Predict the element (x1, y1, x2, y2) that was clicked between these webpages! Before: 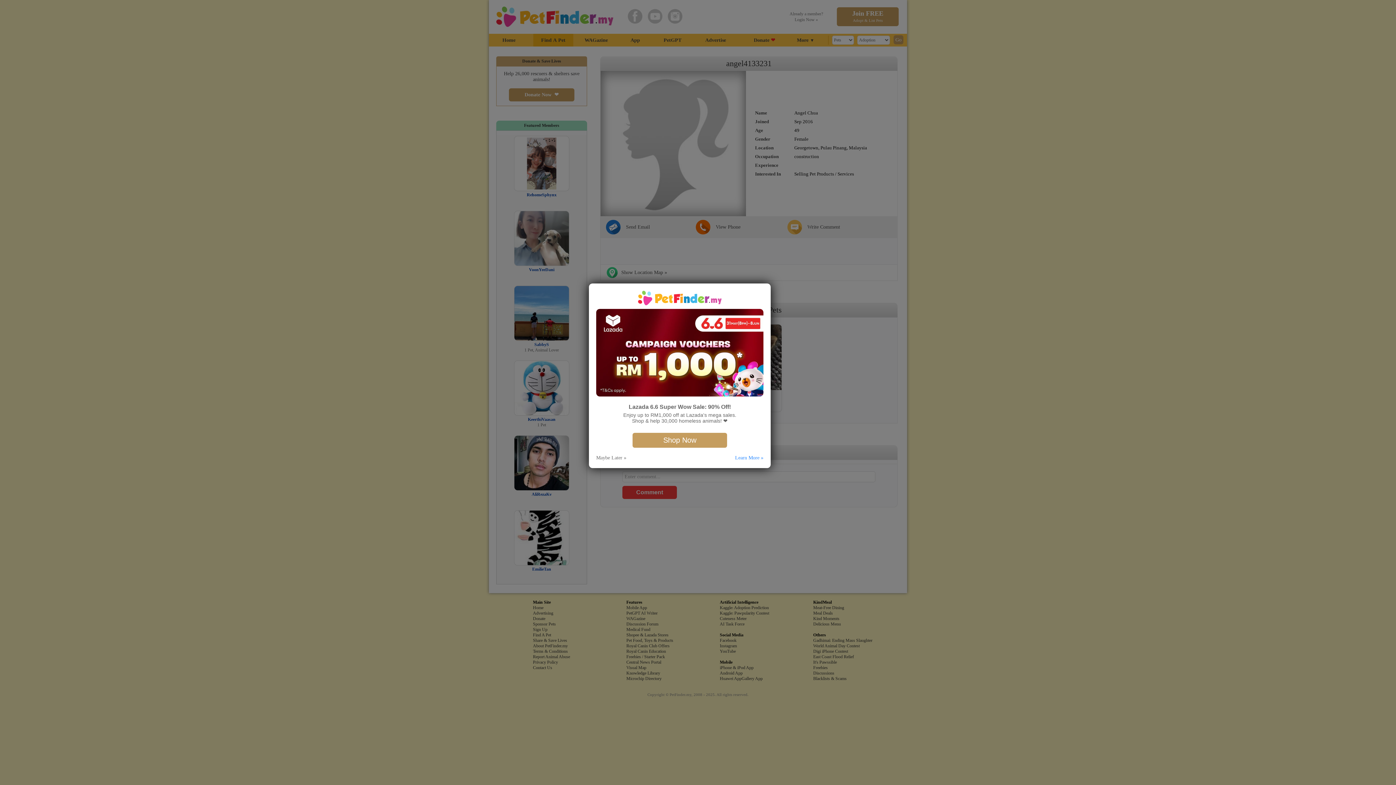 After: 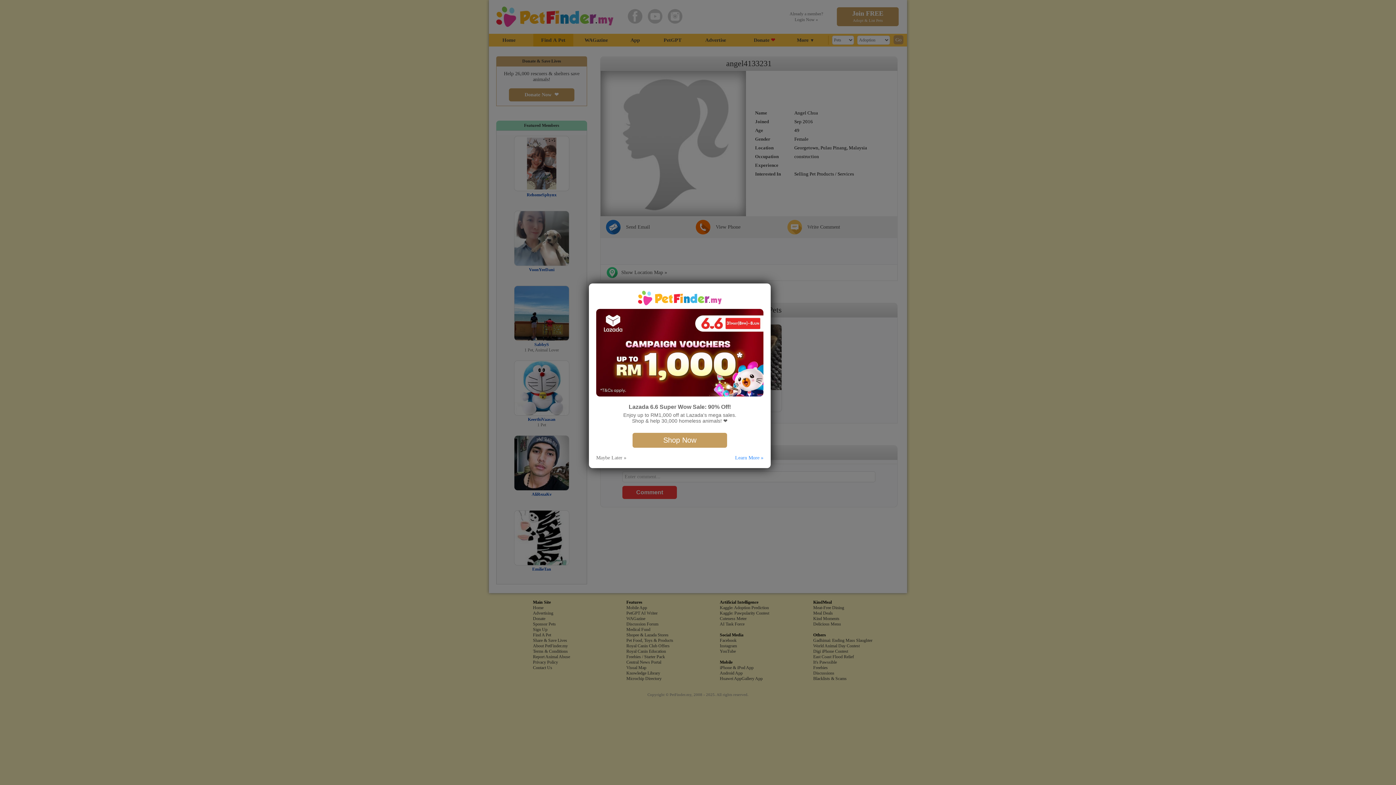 Action: bbox: (735, 455, 763, 460) label: Learn More »